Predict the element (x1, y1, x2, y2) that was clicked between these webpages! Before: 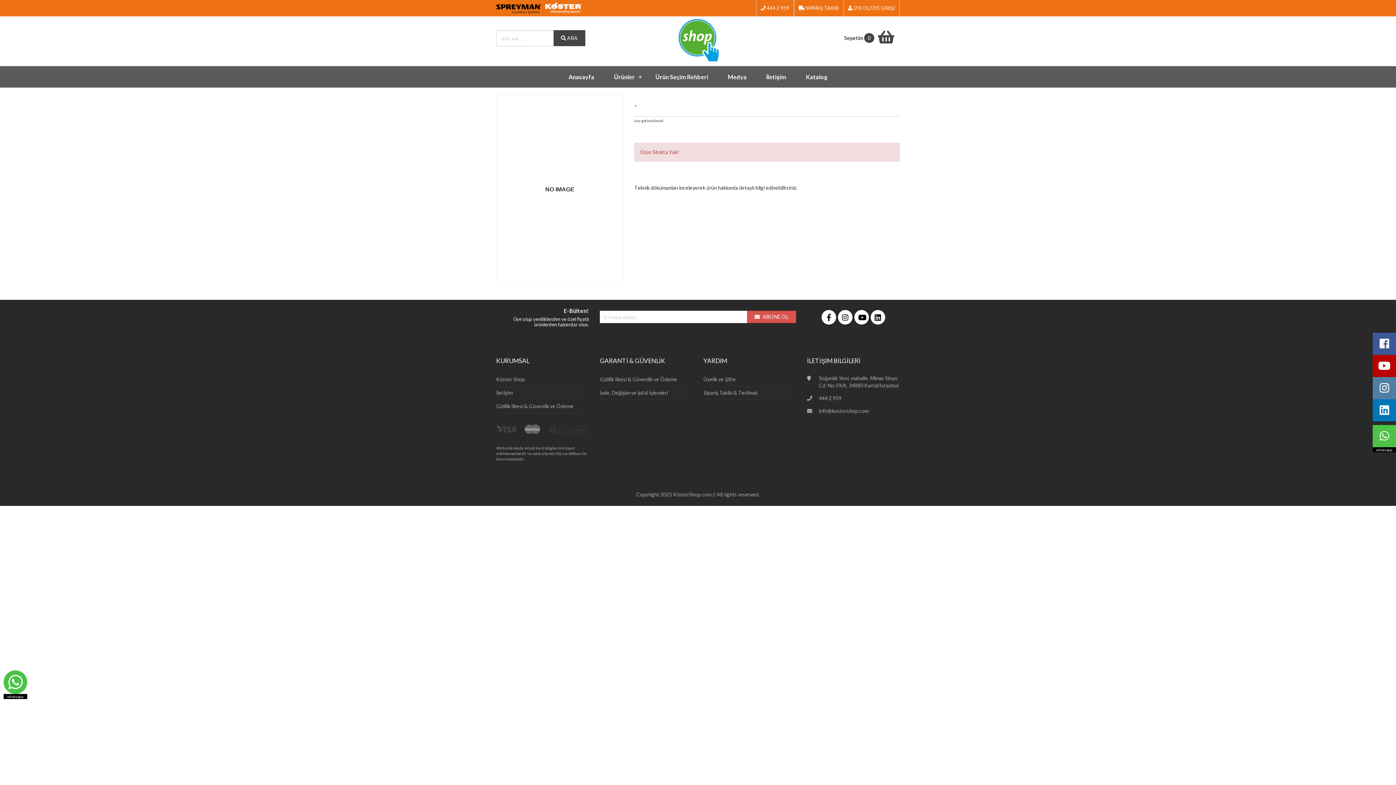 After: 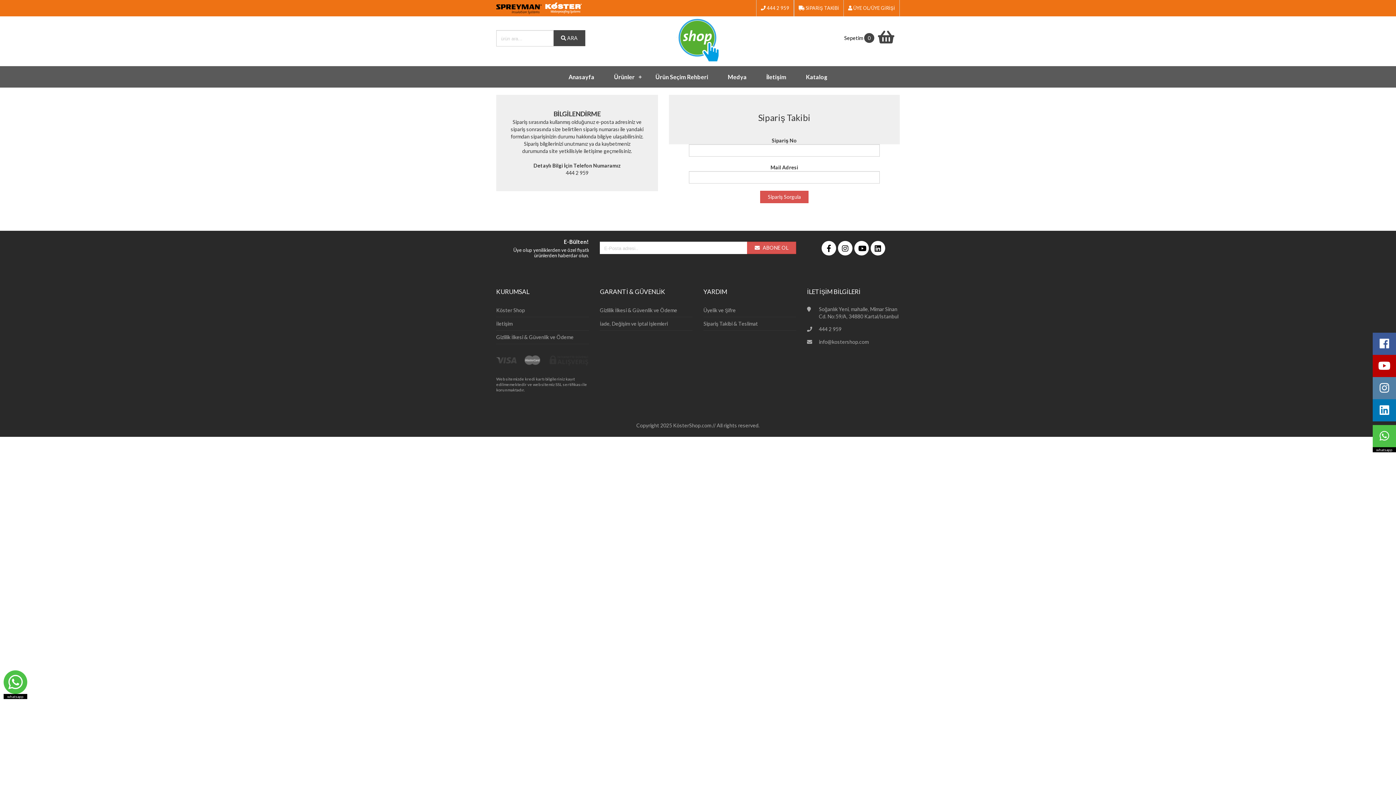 Action: label:  SİPARİŞ TAKİBİ bbox: (794, 0, 843, 16)